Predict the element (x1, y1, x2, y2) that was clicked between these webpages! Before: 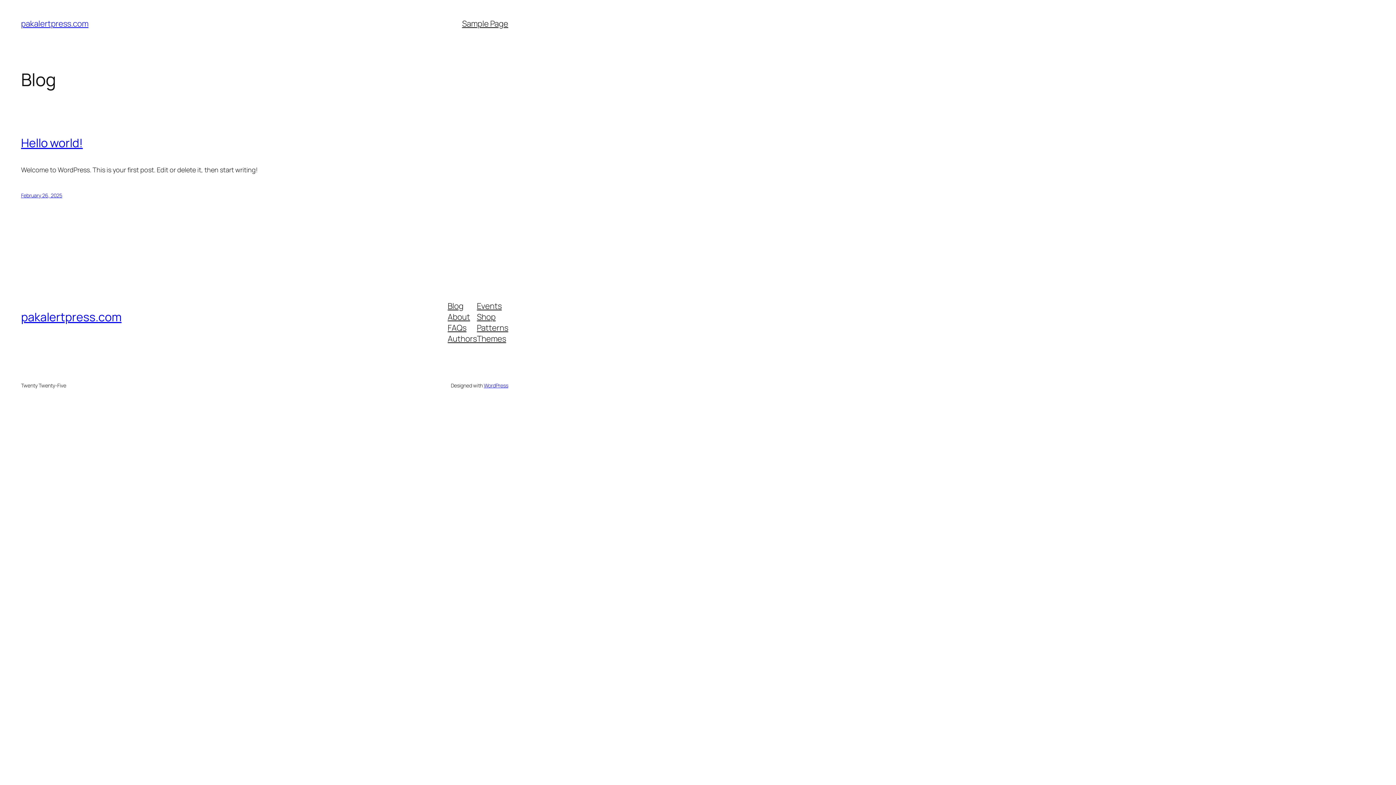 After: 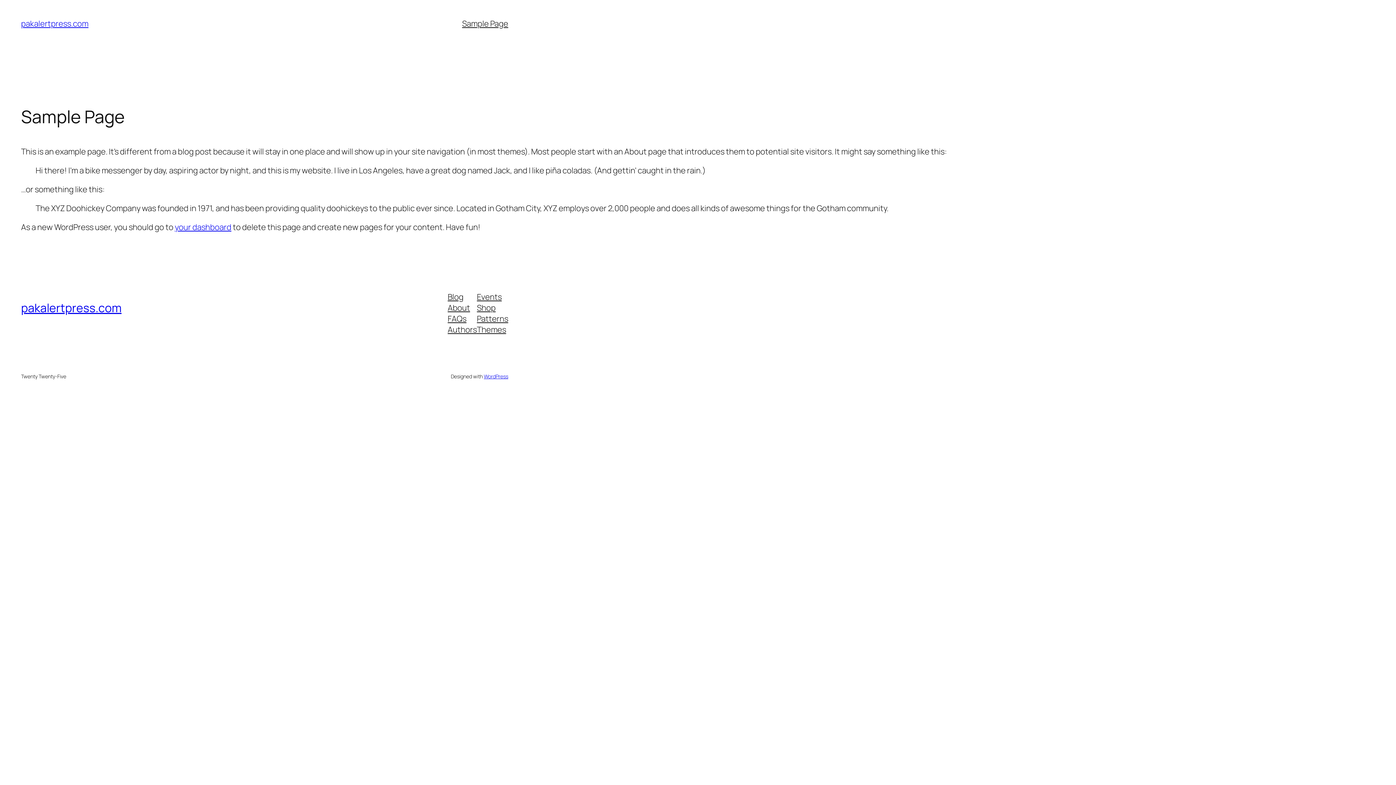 Action: bbox: (462, 18, 508, 29) label: Sample Page